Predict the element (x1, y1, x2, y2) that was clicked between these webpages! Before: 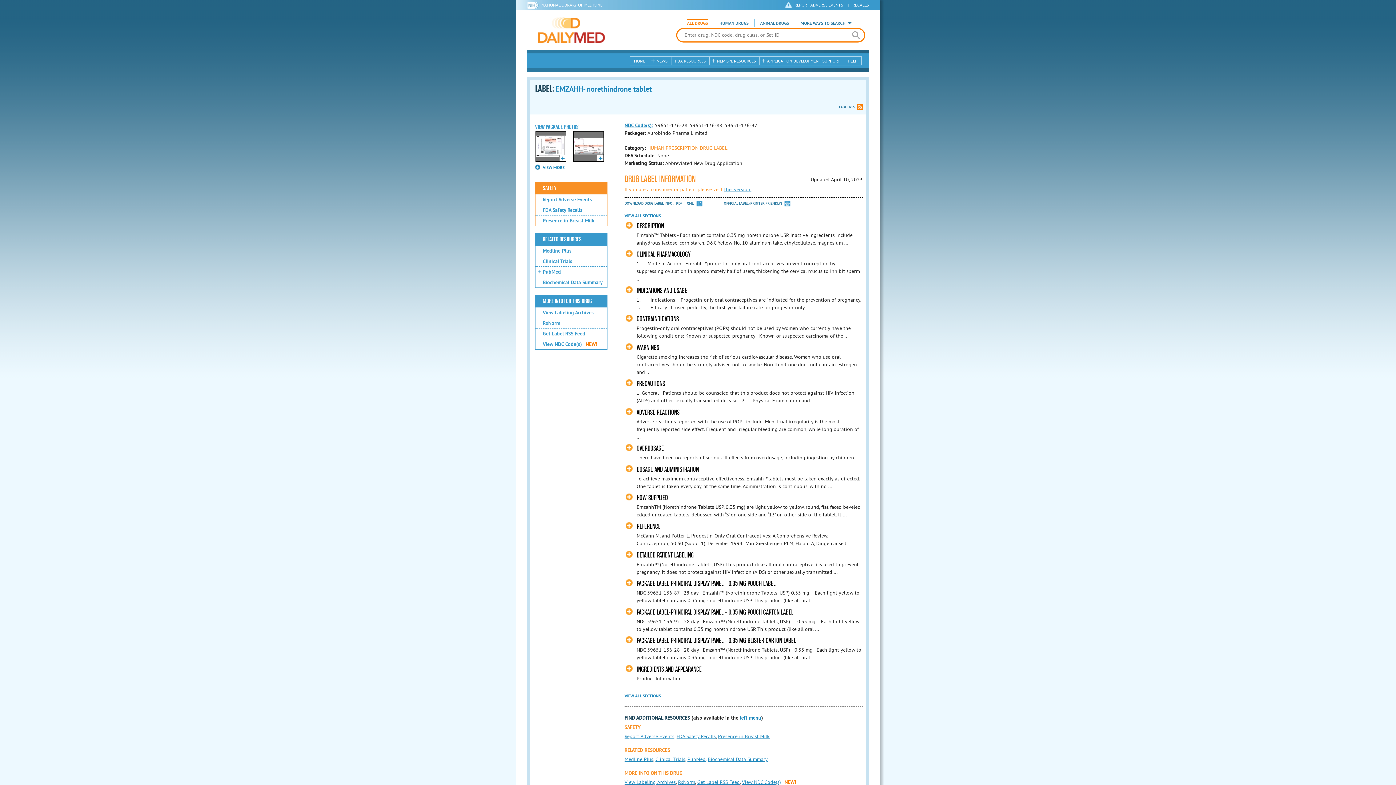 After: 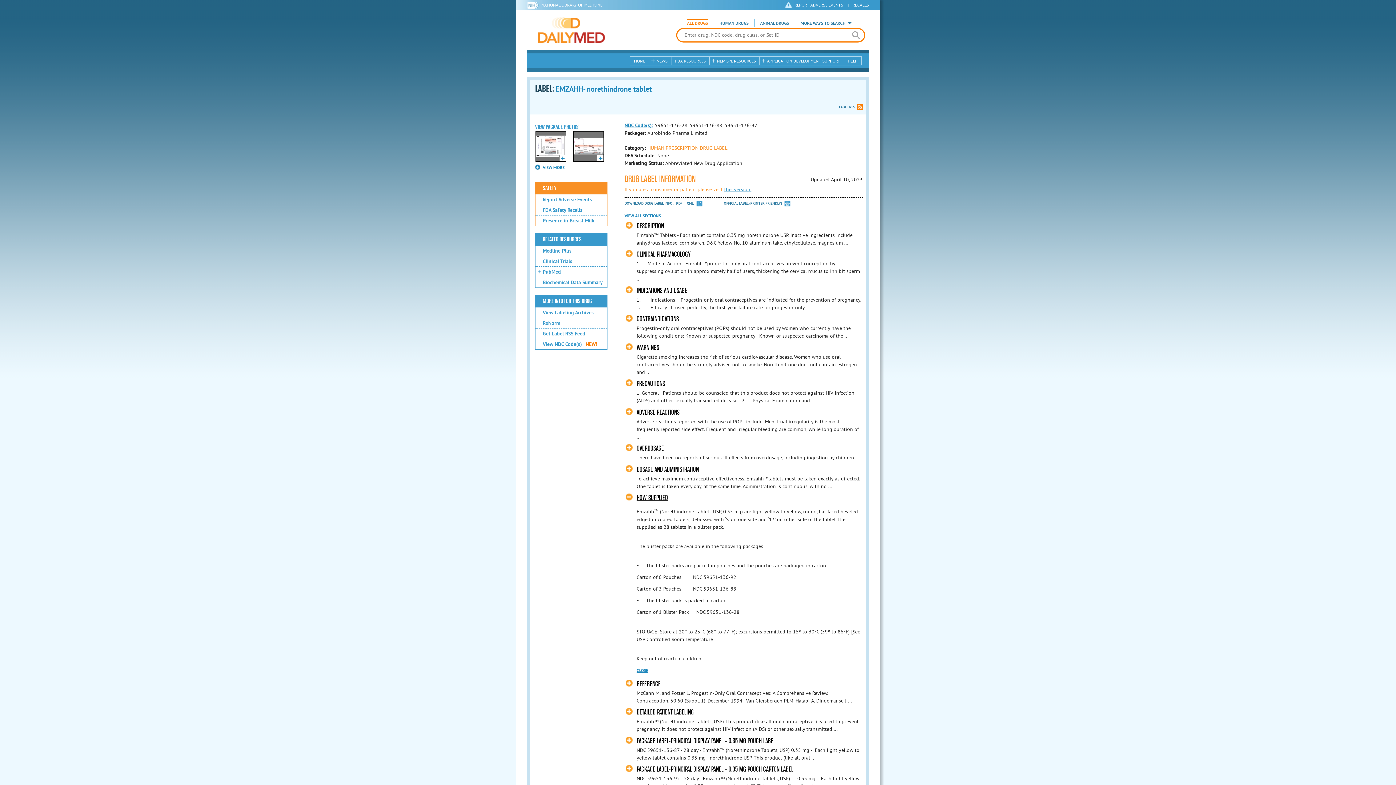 Action: bbox: (625, 493, 668, 502) label: HOW SUPPLIED